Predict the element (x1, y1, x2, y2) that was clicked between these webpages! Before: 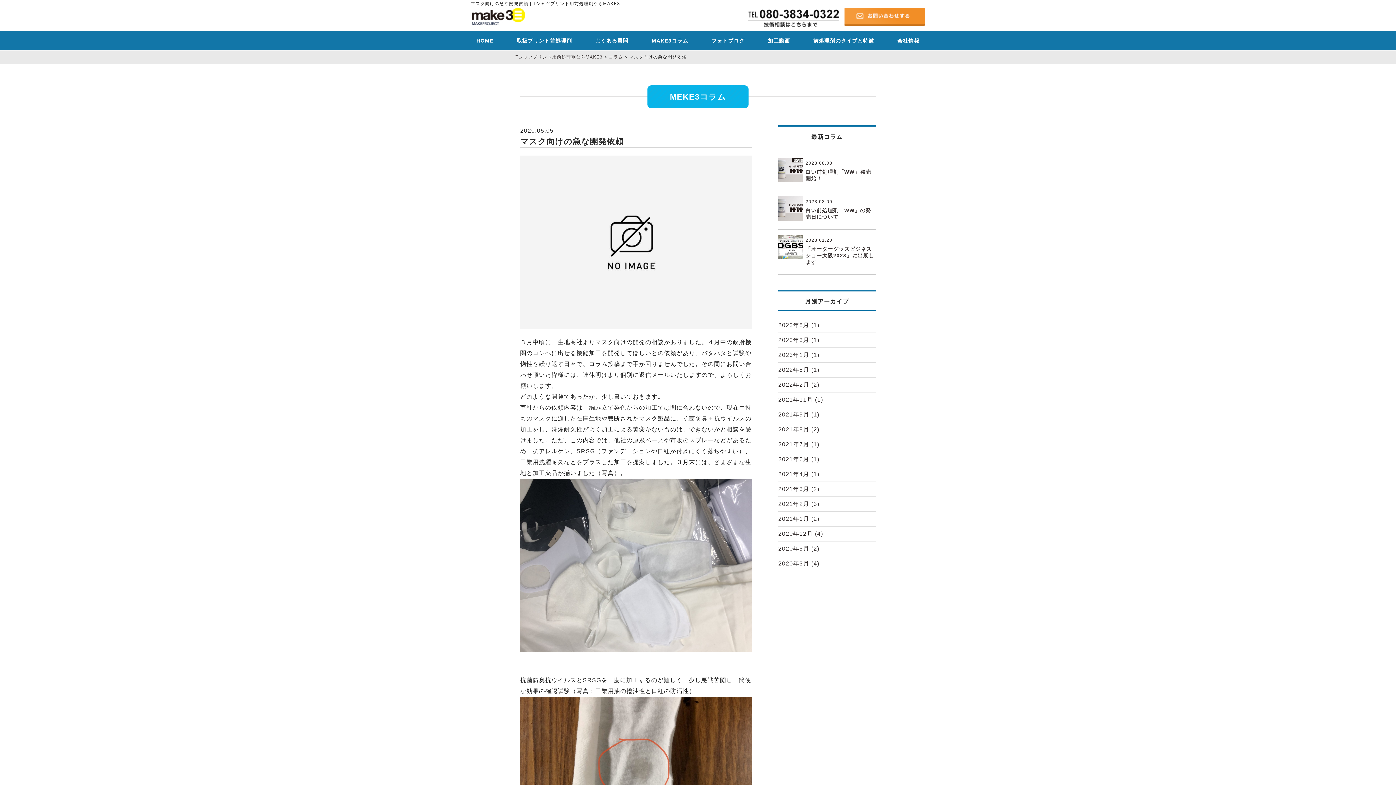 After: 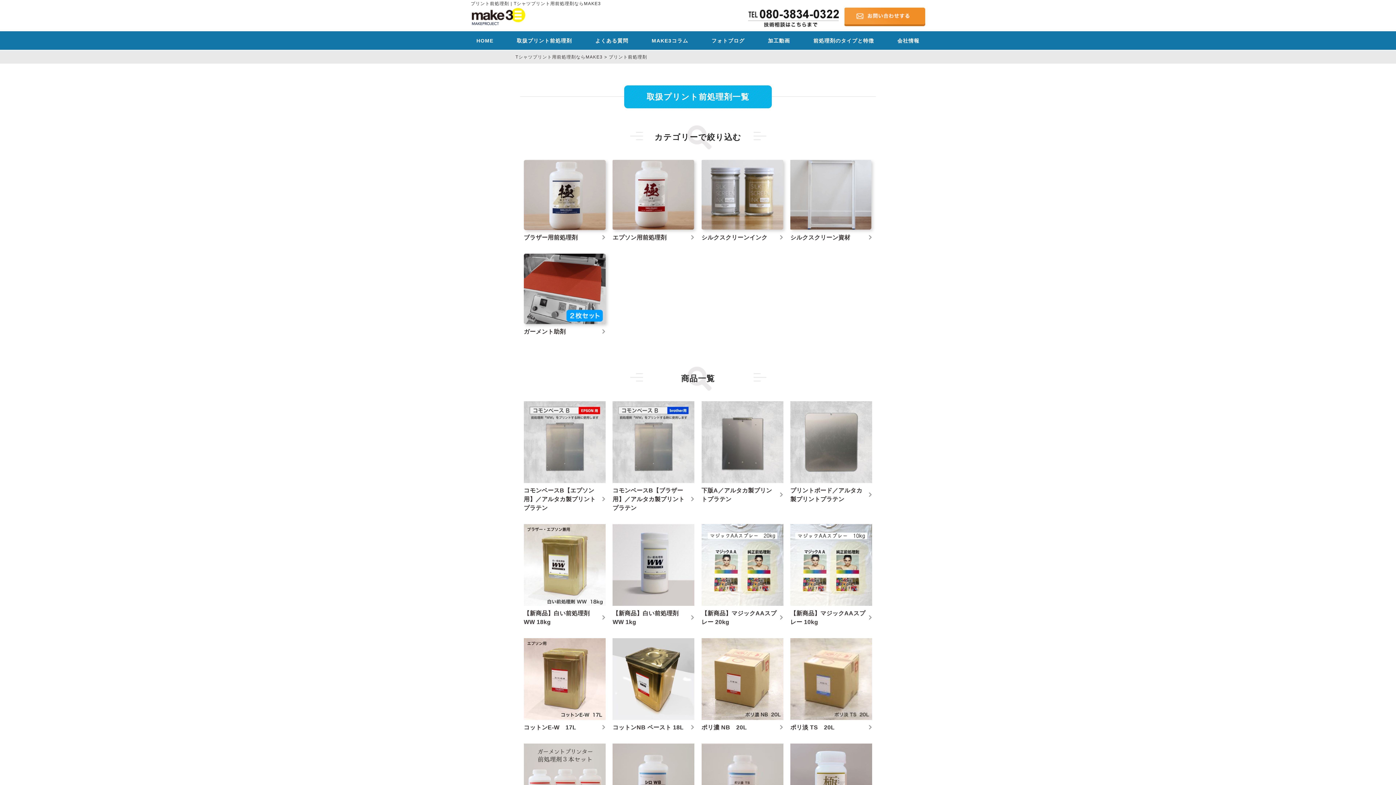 Action: bbox: (516, 37, 572, 43) label: 取扱プリント前処理剤